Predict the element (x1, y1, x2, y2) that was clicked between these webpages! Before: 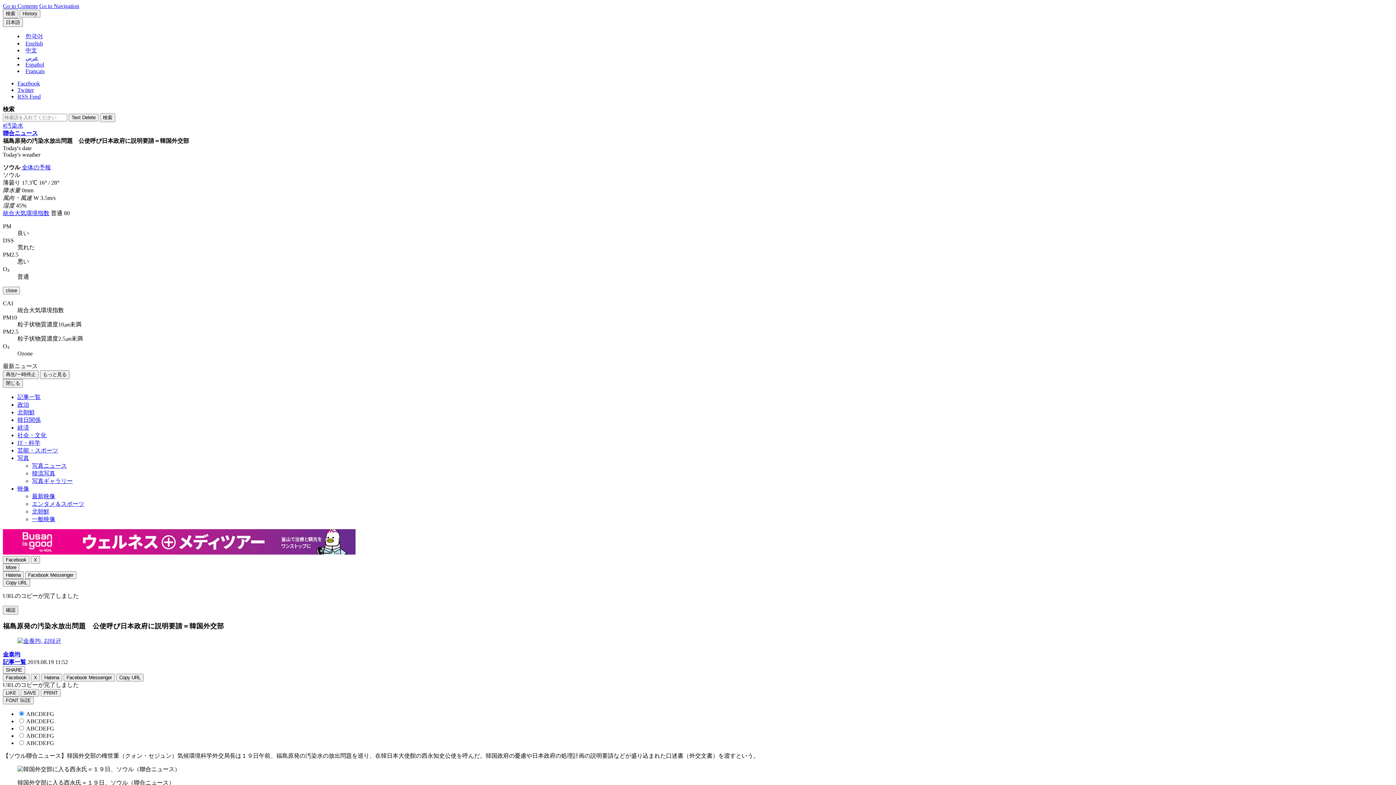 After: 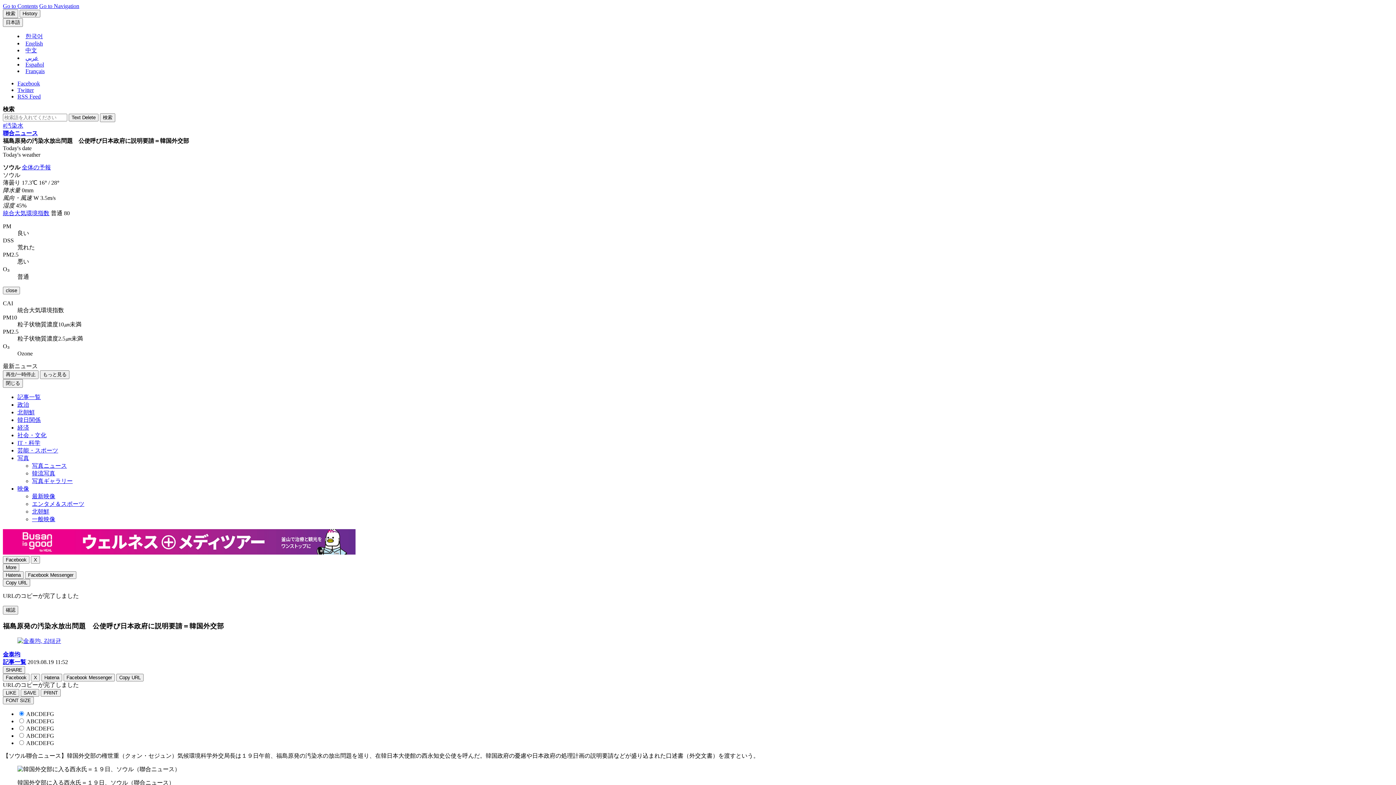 Action: label: Facebook bbox: (17, 80, 40, 86)